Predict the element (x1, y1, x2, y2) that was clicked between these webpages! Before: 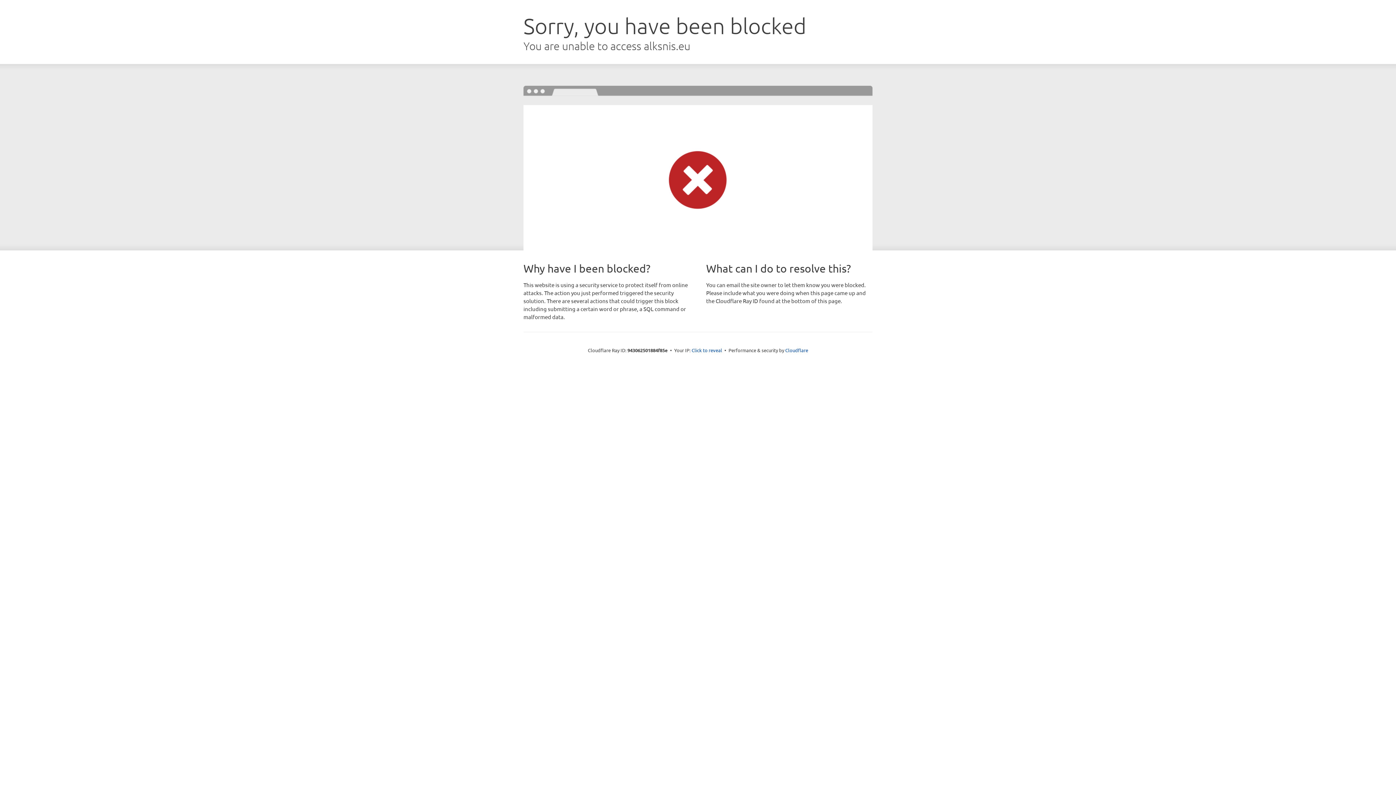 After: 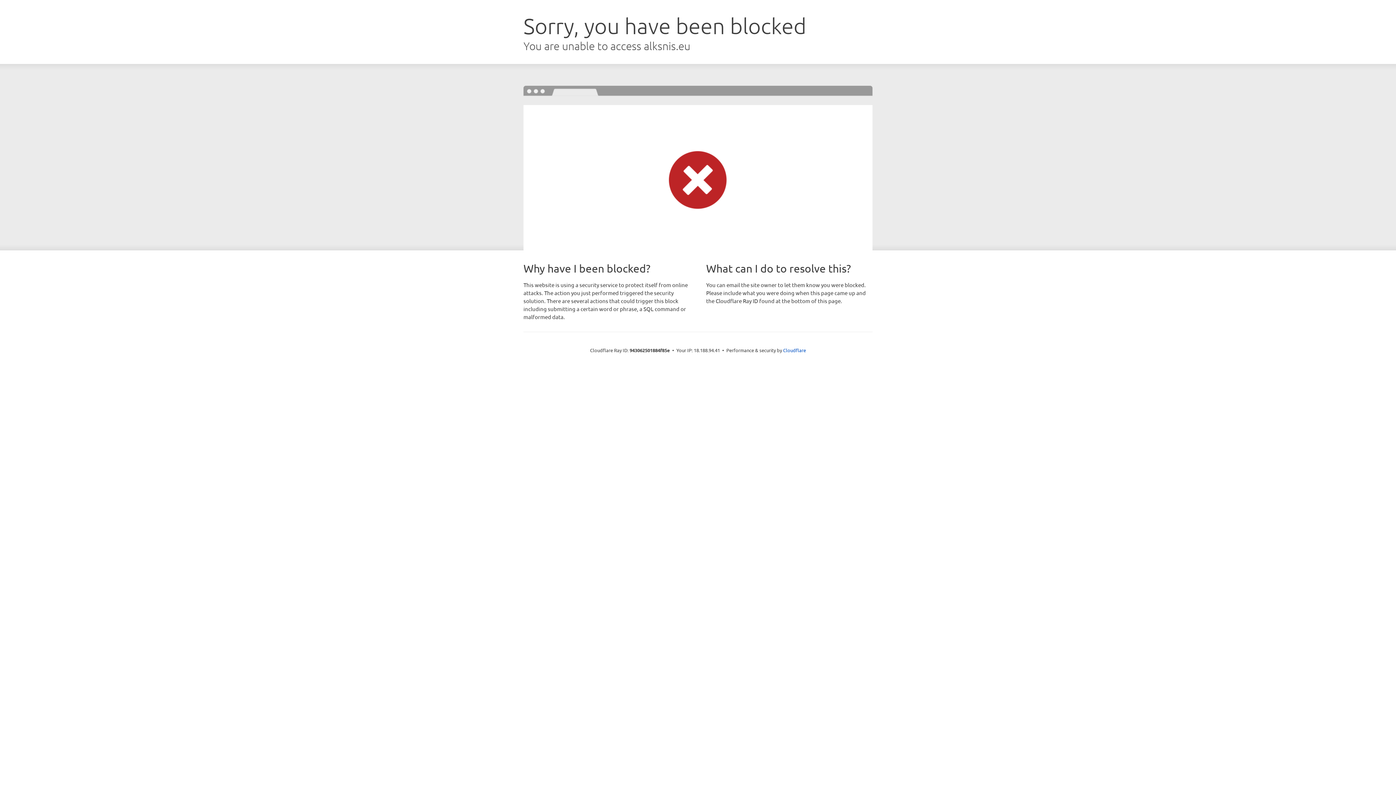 Action: label: Click to reveal bbox: (691, 346, 722, 353)